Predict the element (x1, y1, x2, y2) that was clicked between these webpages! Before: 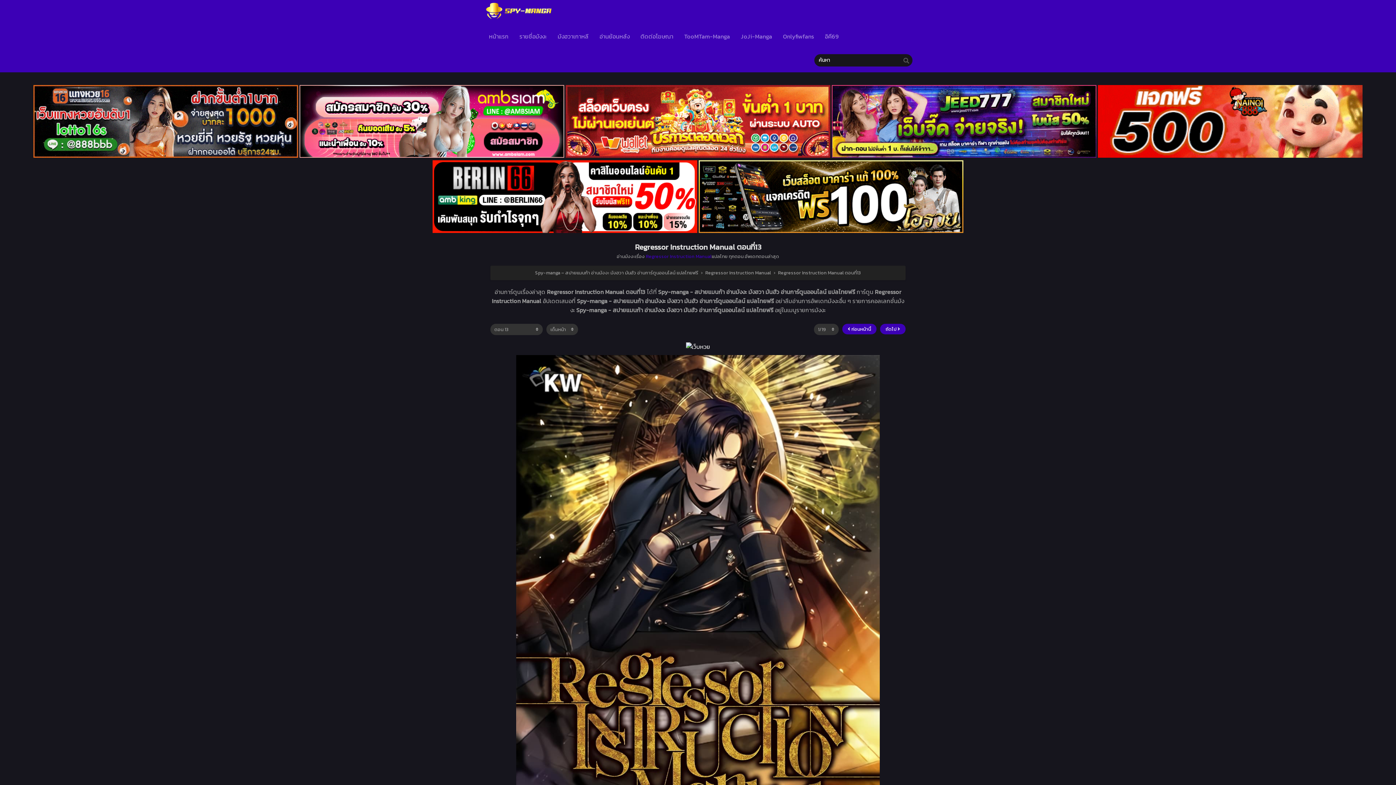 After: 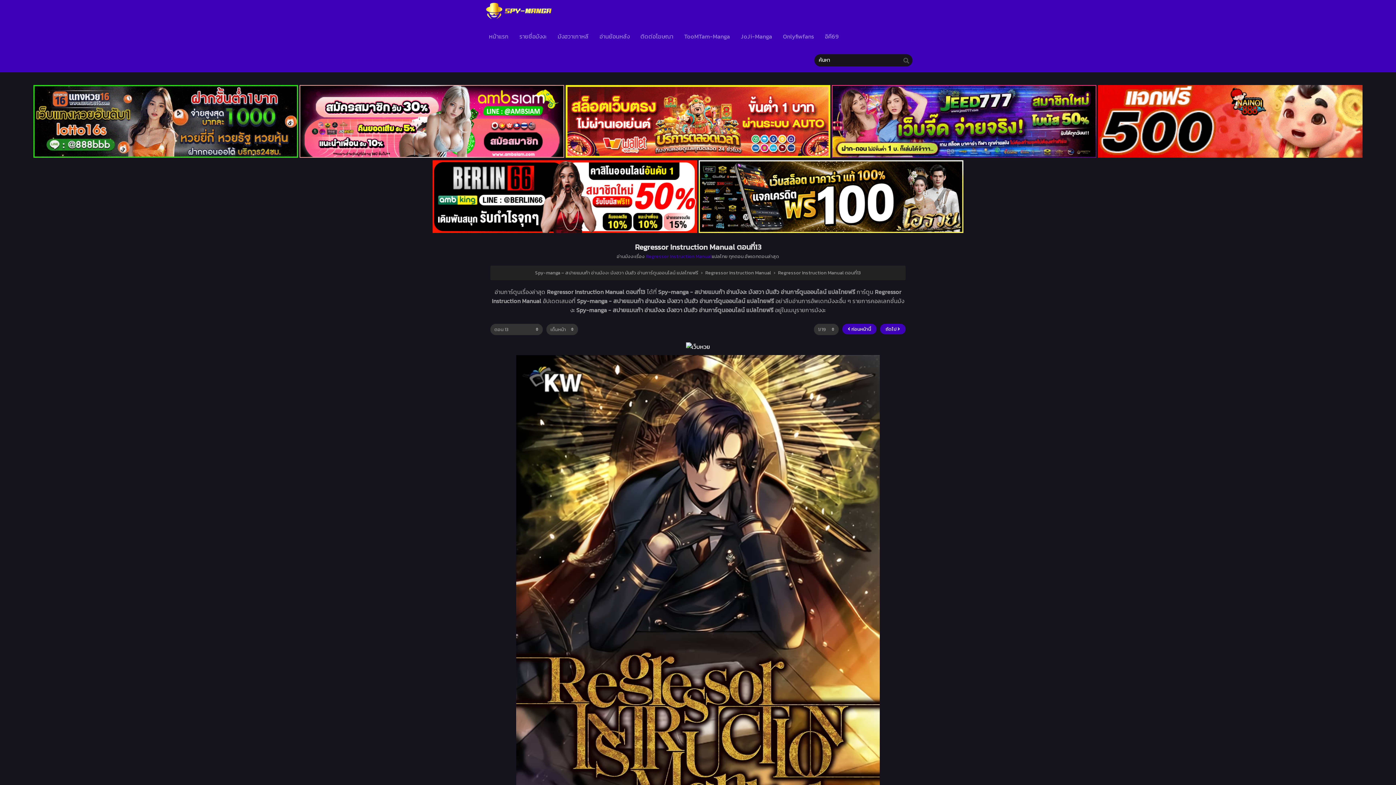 Action: bbox: (686, 342, 710, 351)